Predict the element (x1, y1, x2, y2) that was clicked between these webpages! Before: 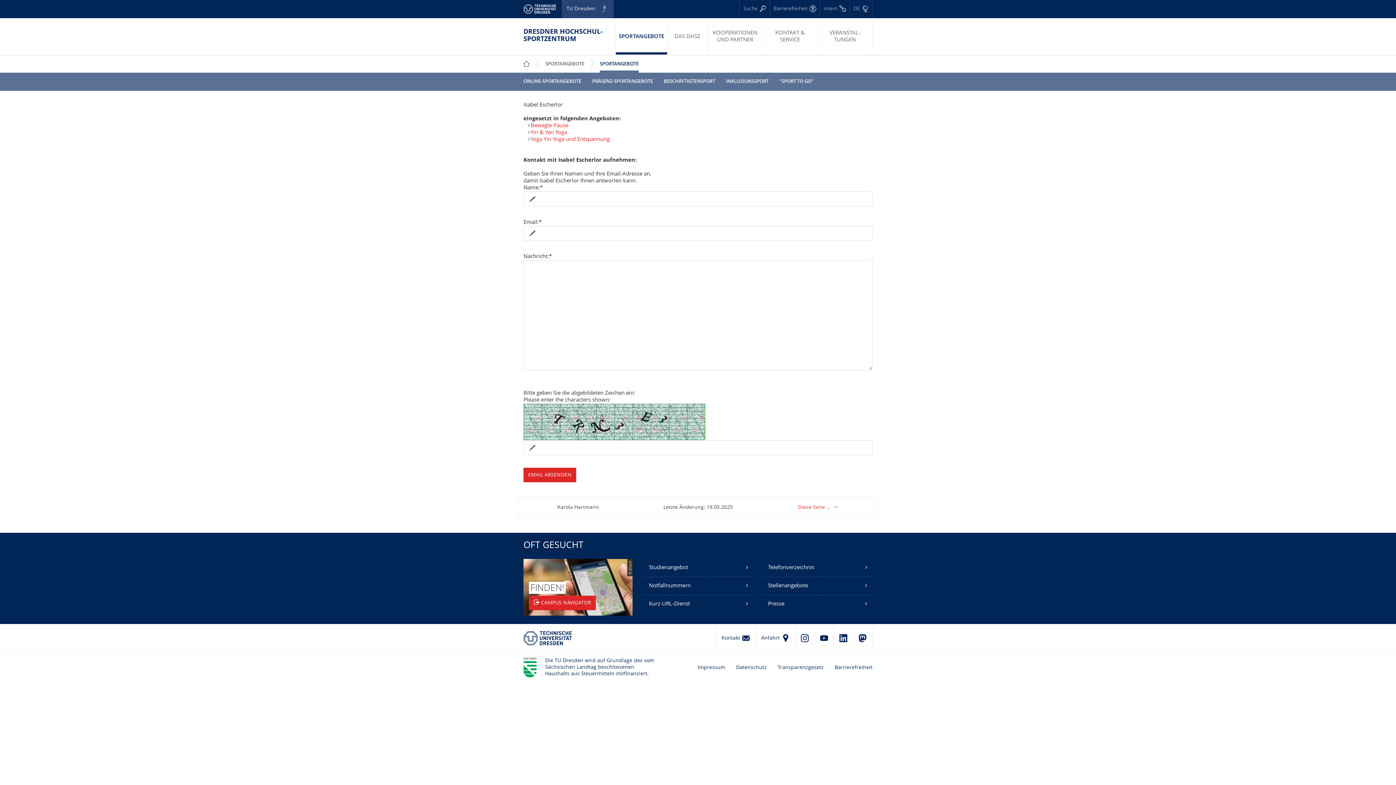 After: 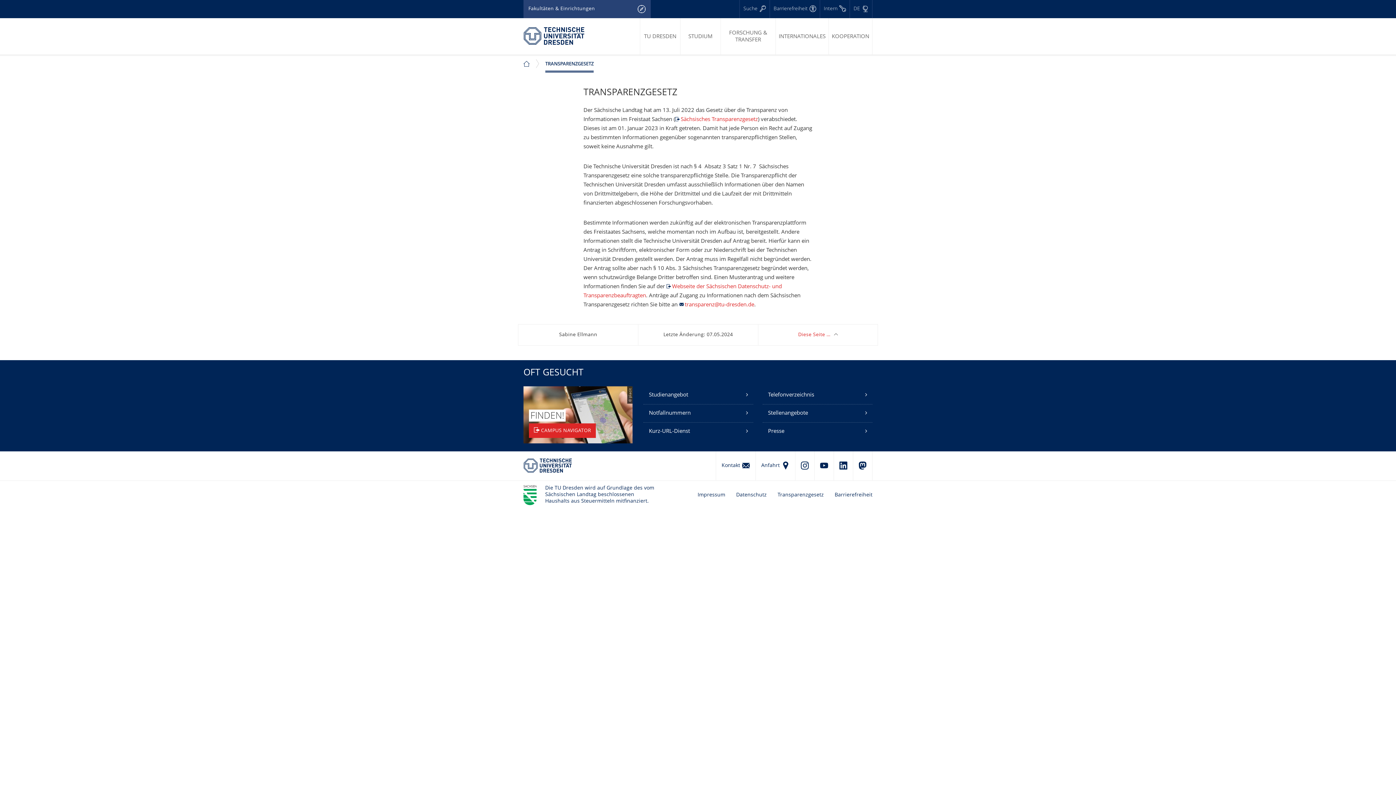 Action: label: Transparenzgesetz bbox: (772, 653, 829, 682)